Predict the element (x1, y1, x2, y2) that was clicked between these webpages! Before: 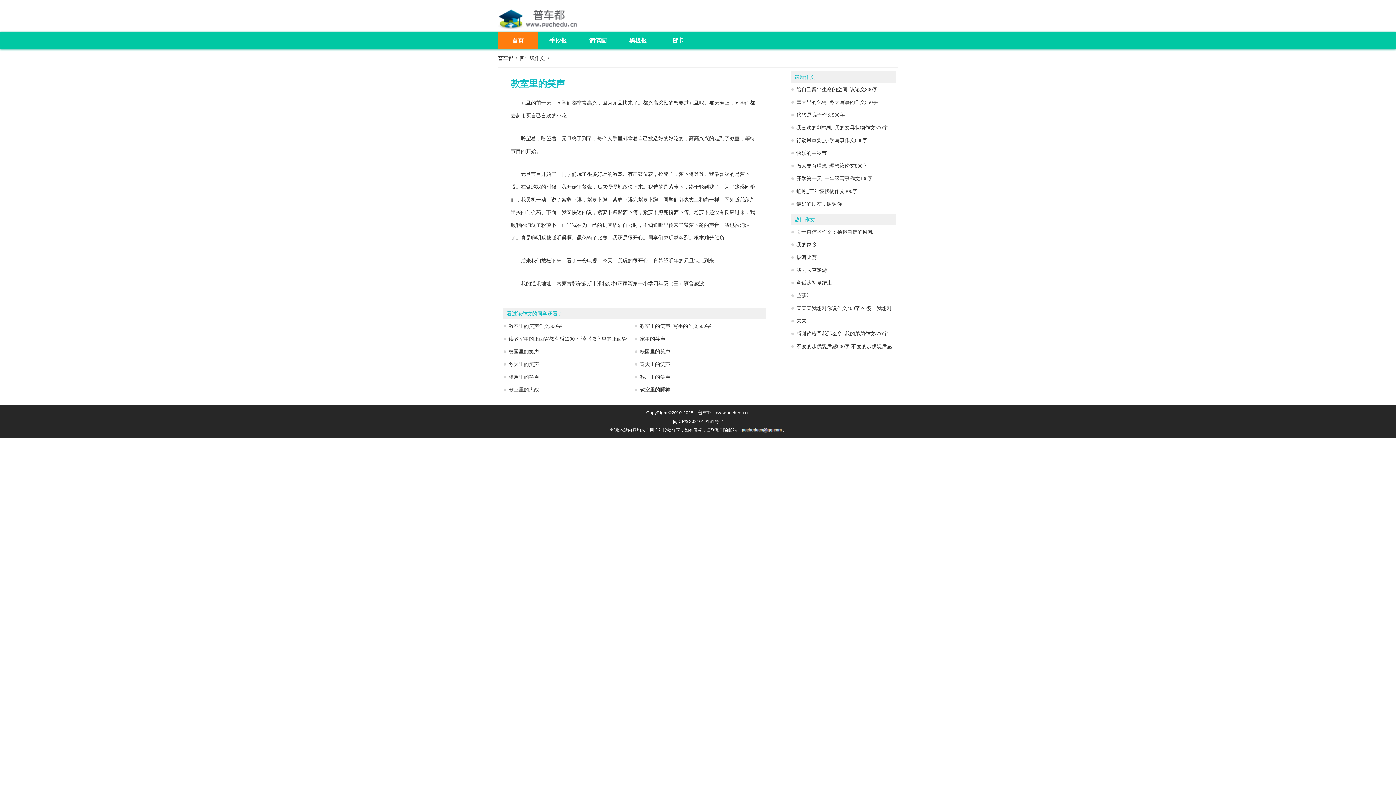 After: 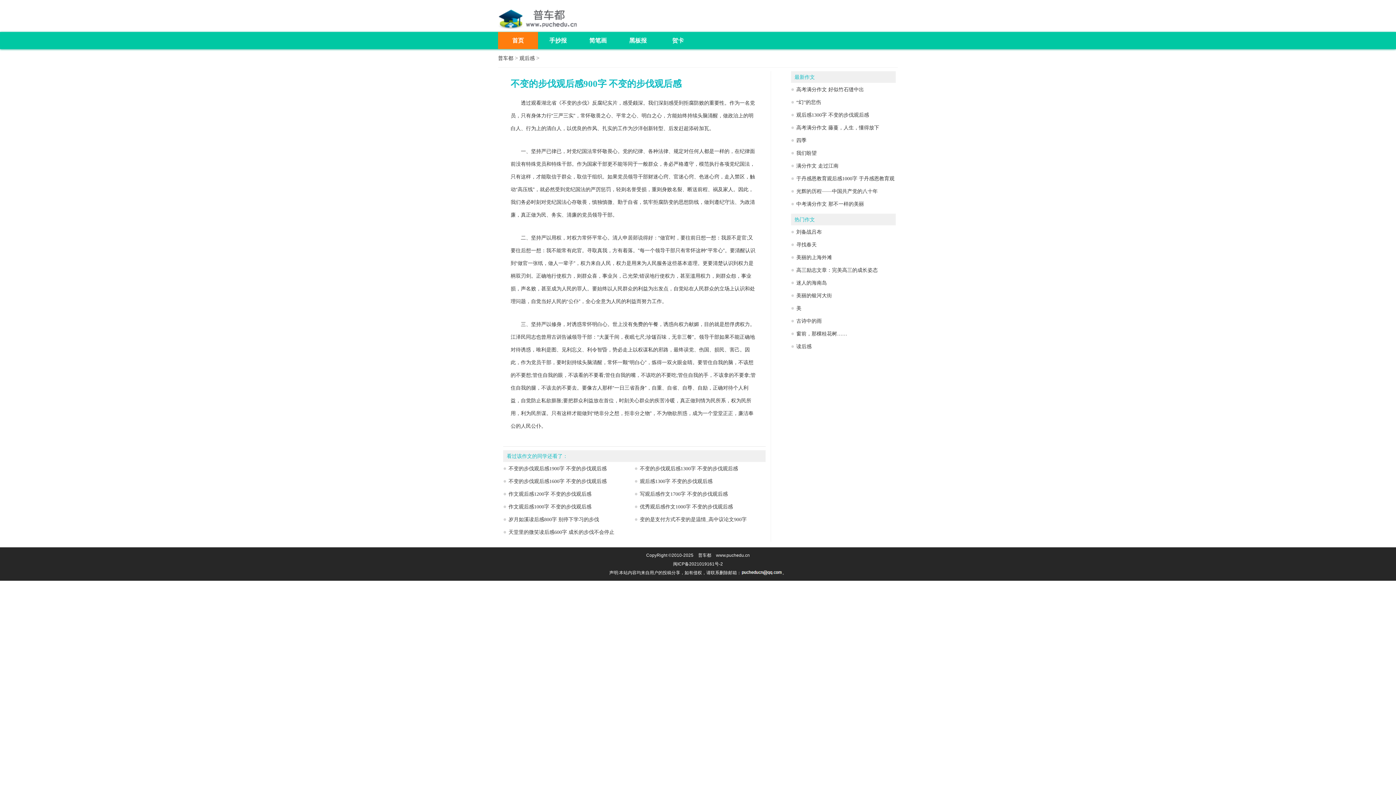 Action: label: 不变的步伐观后感900字 不变的步伐观后感 bbox: (796, 344, 892, 349)